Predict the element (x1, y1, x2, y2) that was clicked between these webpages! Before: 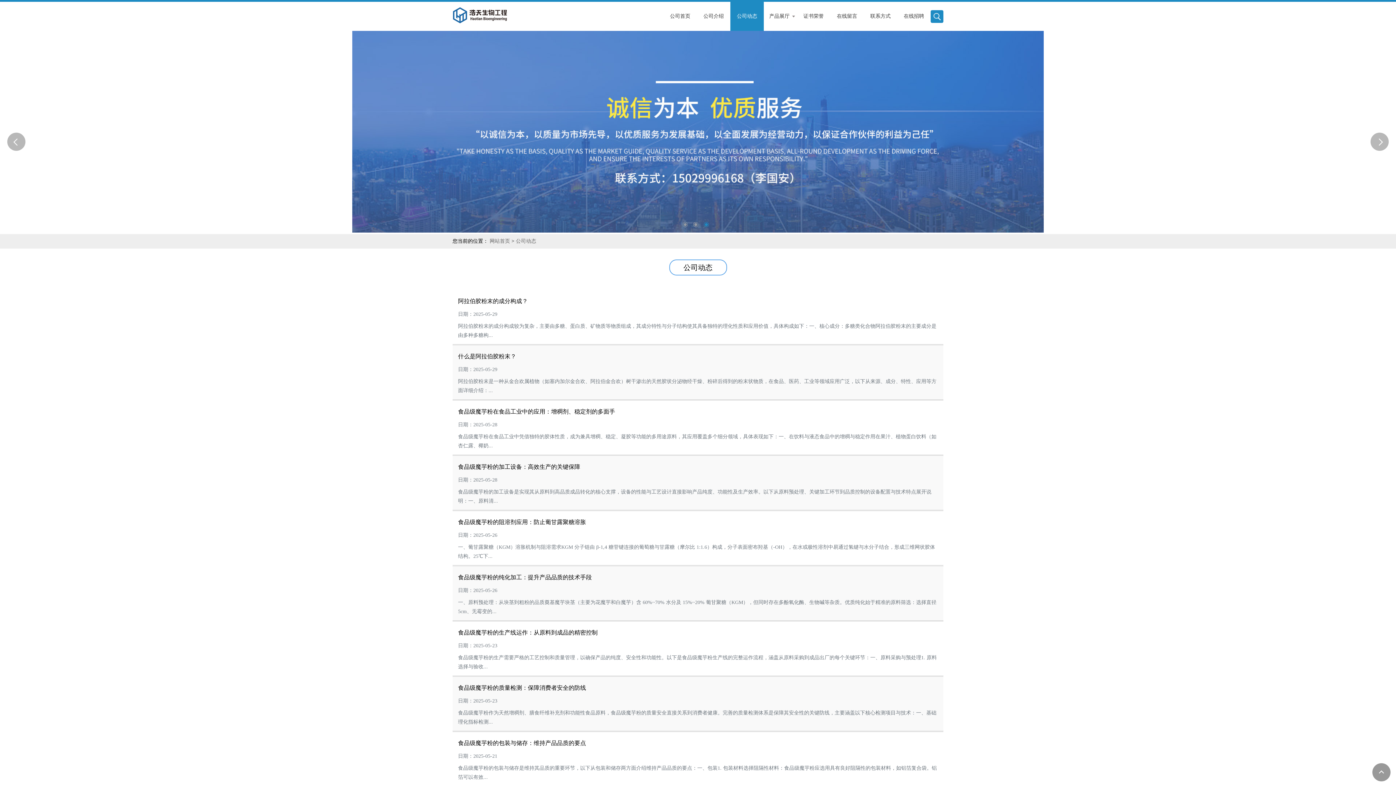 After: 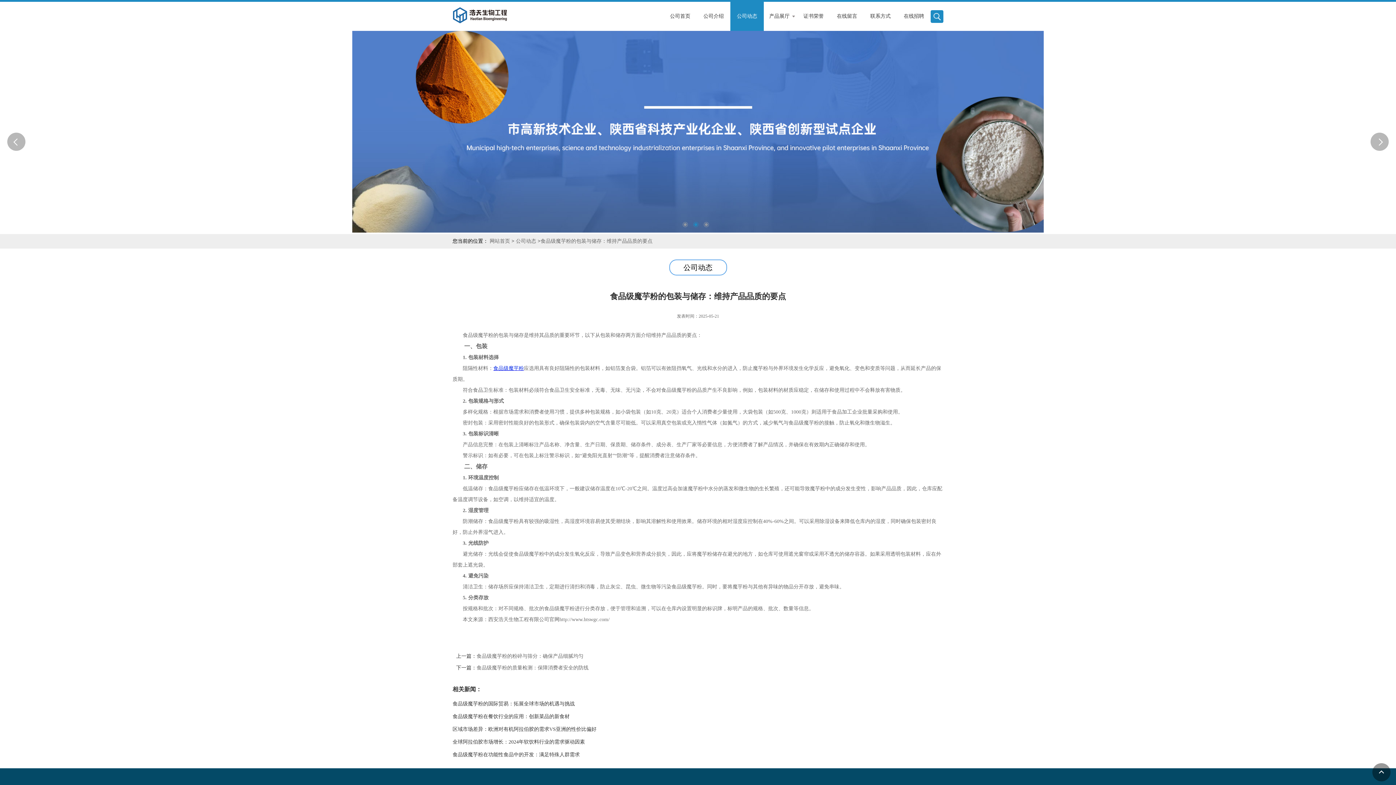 Action: label: 食品级魔芋粉的包装与储存：维持产品品质的要点 bbox: (458, 740, 586, 746)